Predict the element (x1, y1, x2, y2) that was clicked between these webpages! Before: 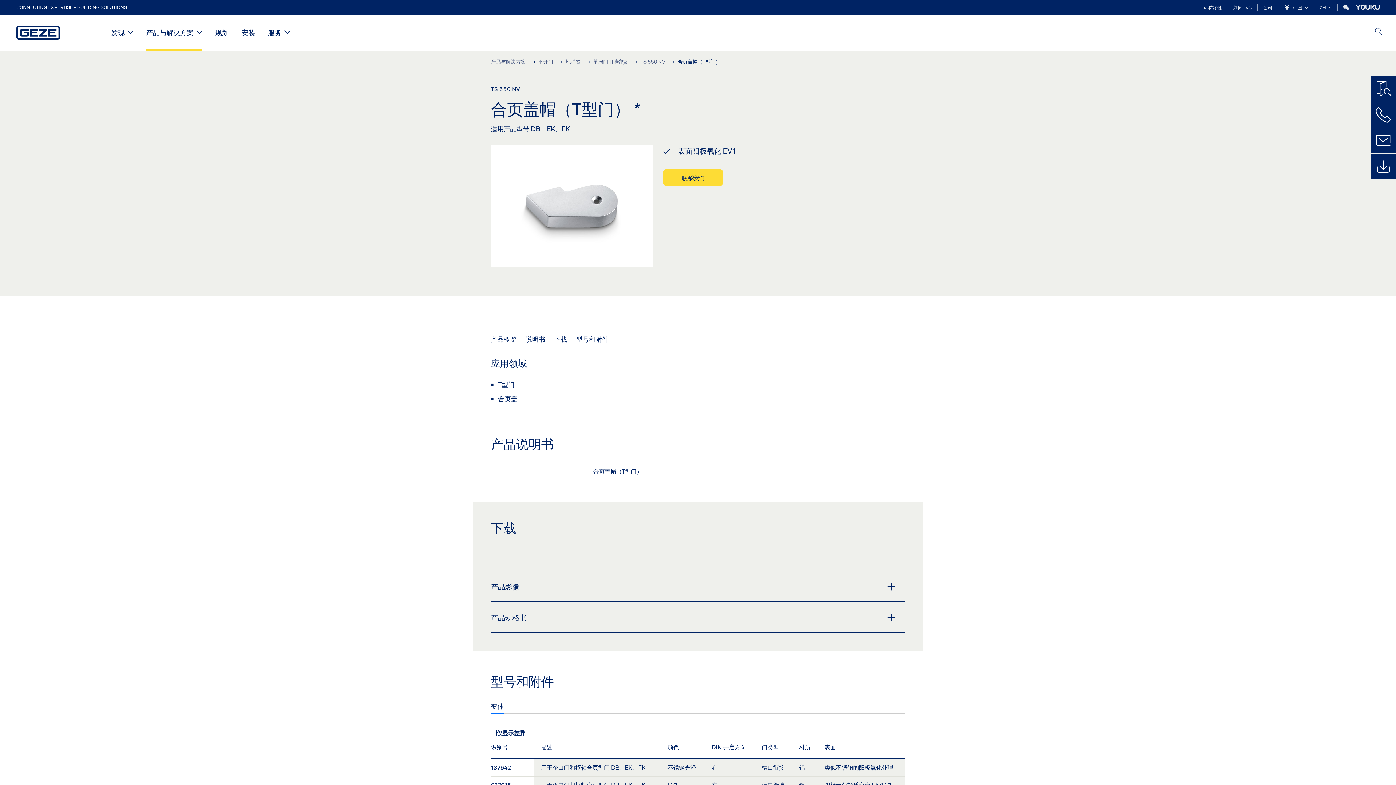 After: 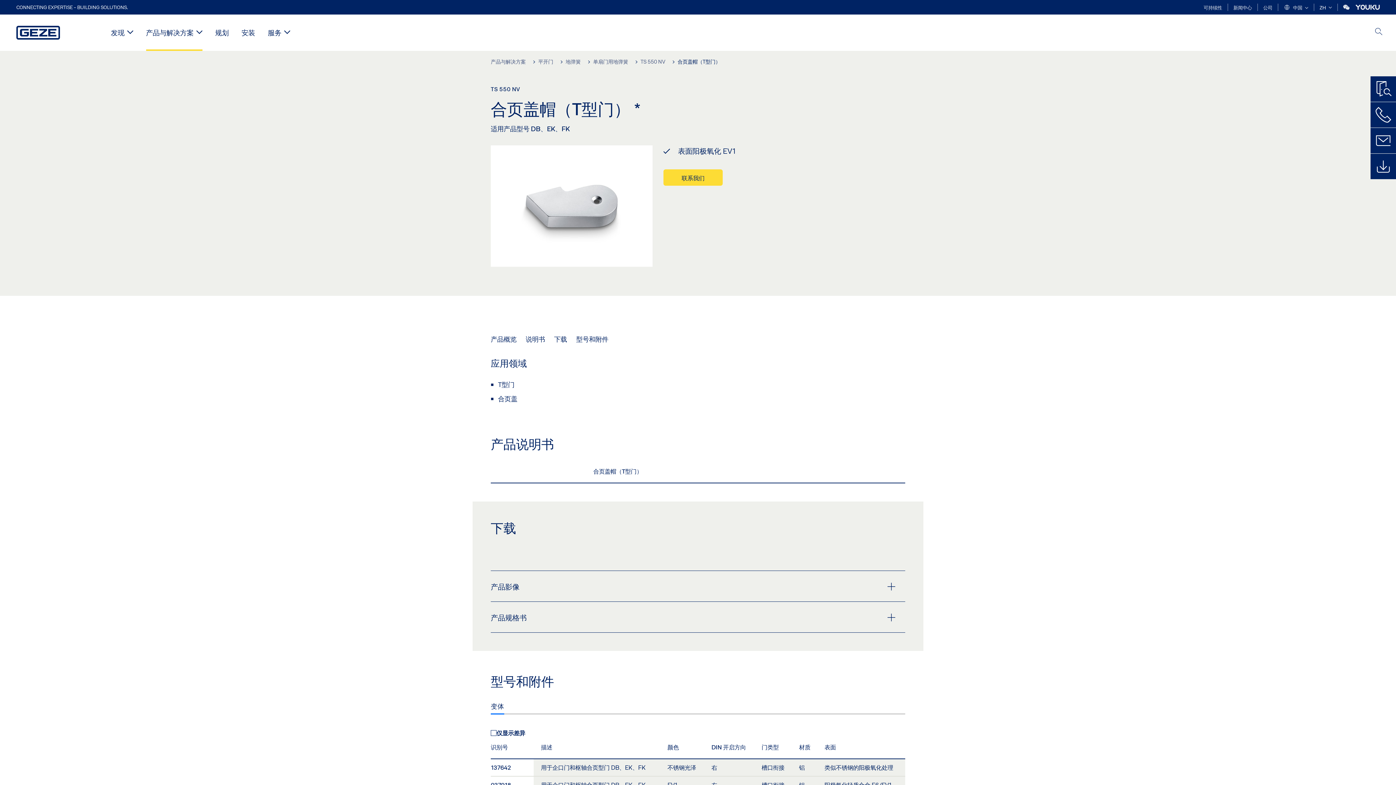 Action: bbox: (490, 702, 504, 714) label: 变体